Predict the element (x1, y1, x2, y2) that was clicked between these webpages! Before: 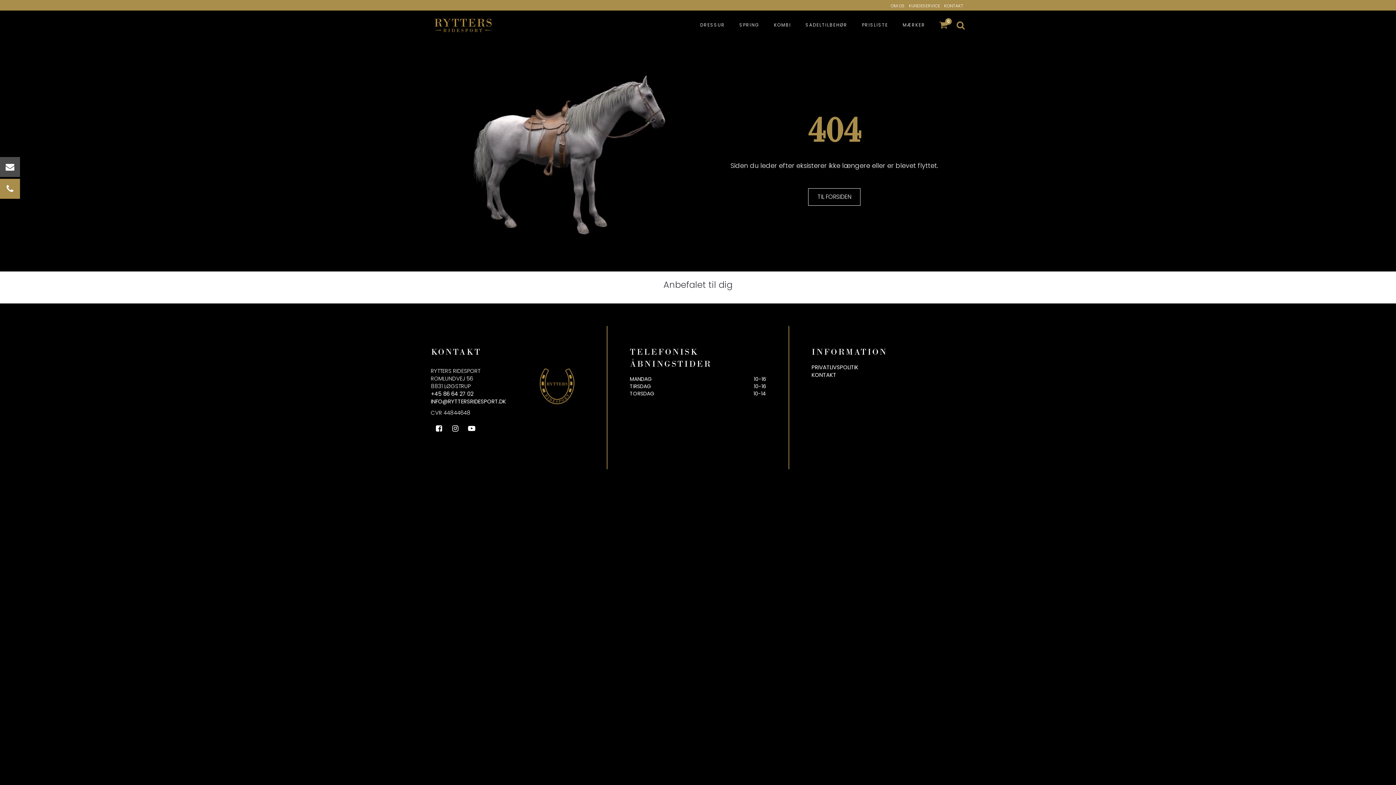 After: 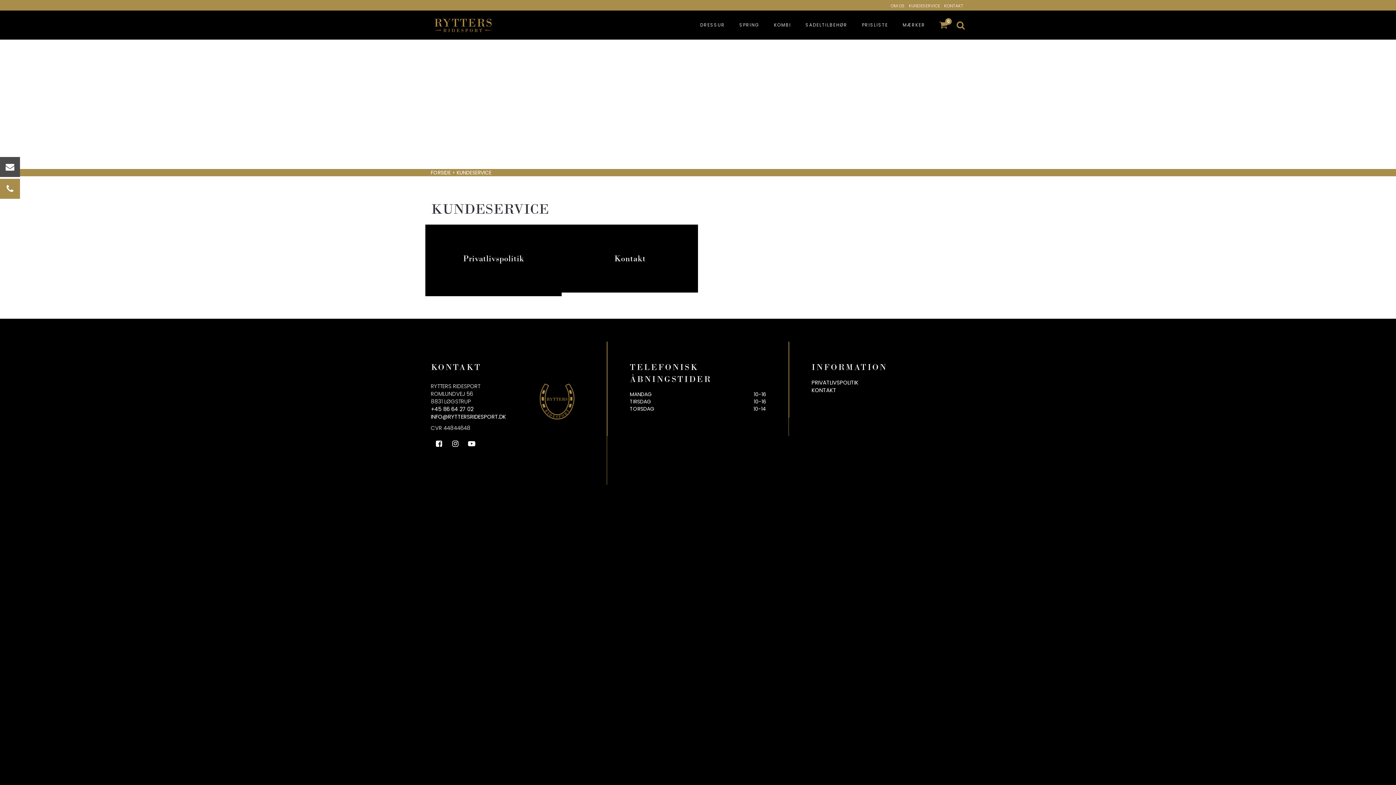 Action: bbox: (906, 2, 940, 8) label: KUNDESERVICE